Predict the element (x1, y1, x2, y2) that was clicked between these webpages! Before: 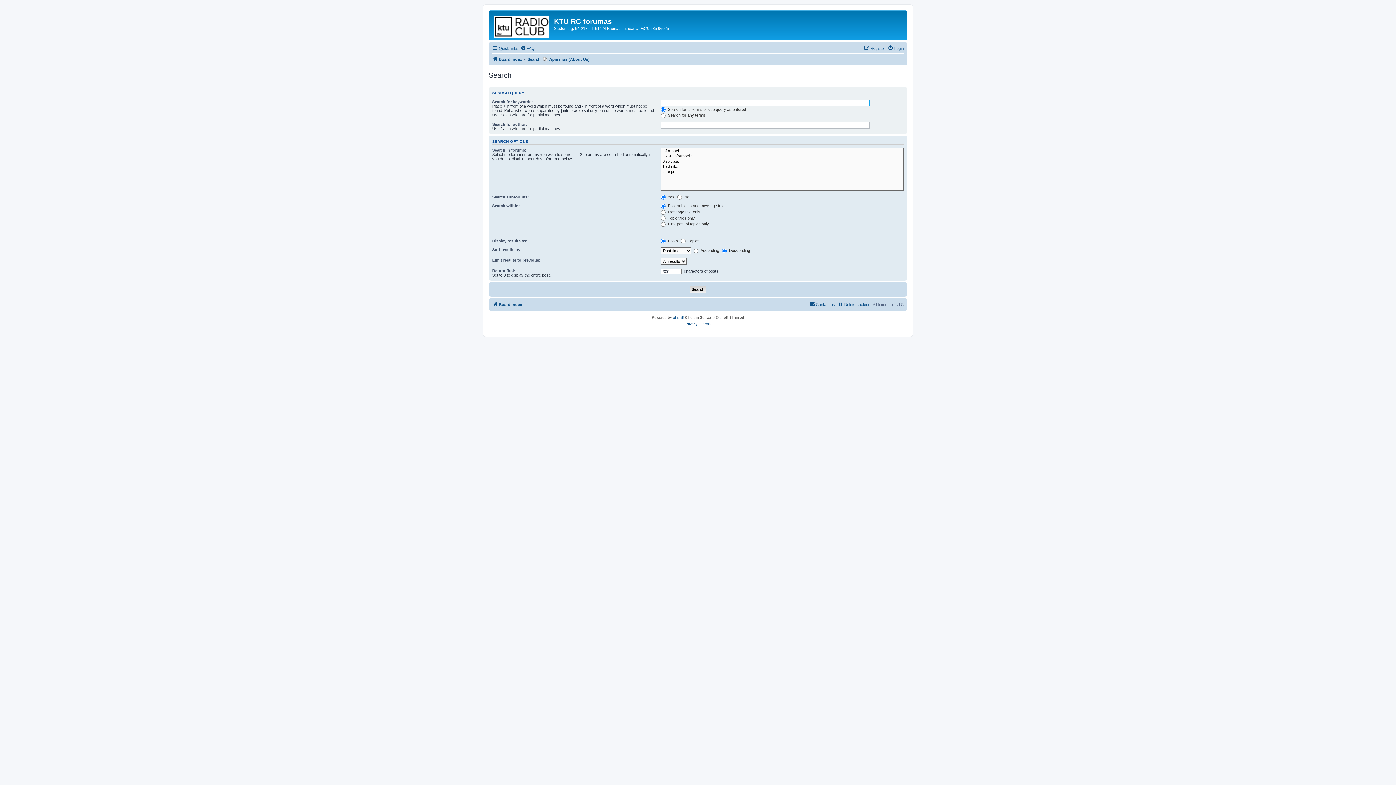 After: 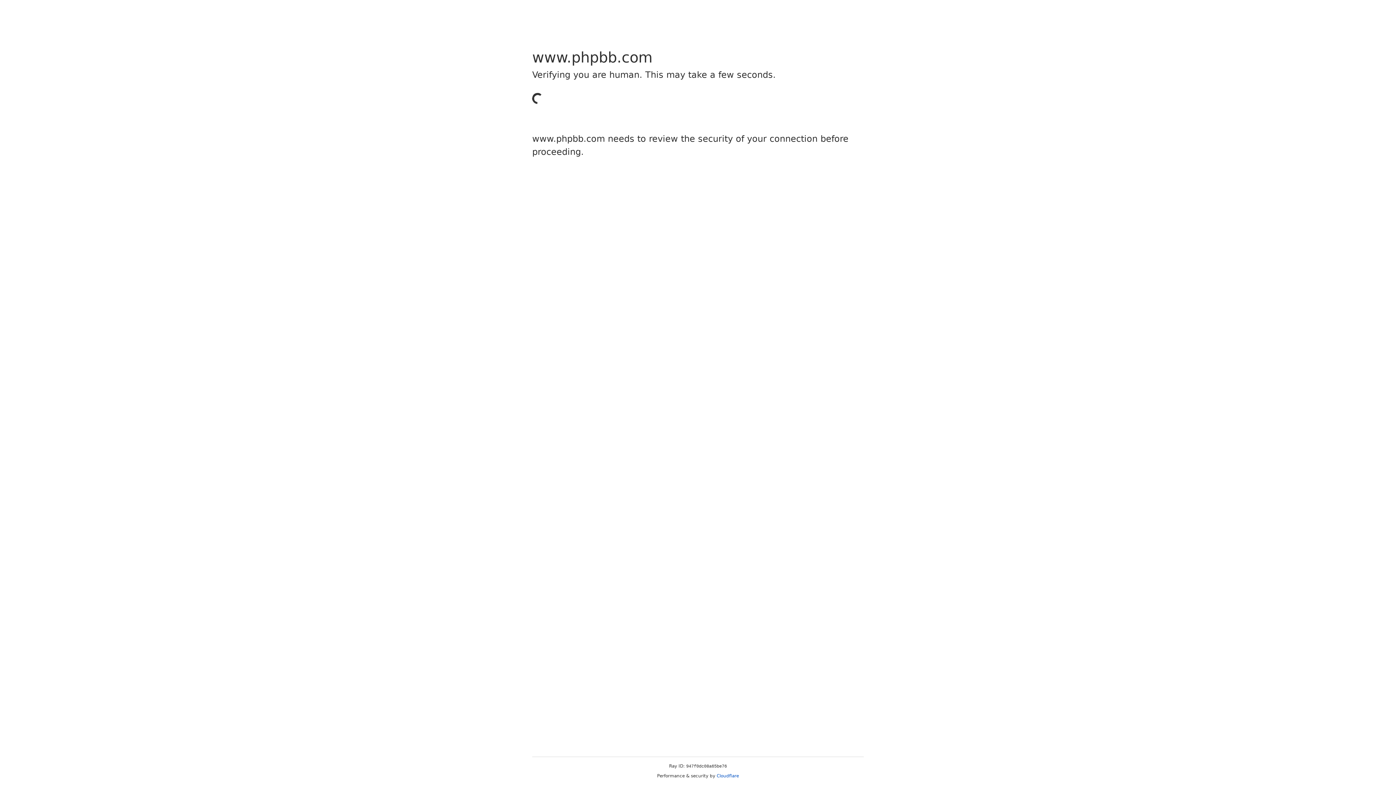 Action: label: phpBB bbox: (673, 314, 684, 321)